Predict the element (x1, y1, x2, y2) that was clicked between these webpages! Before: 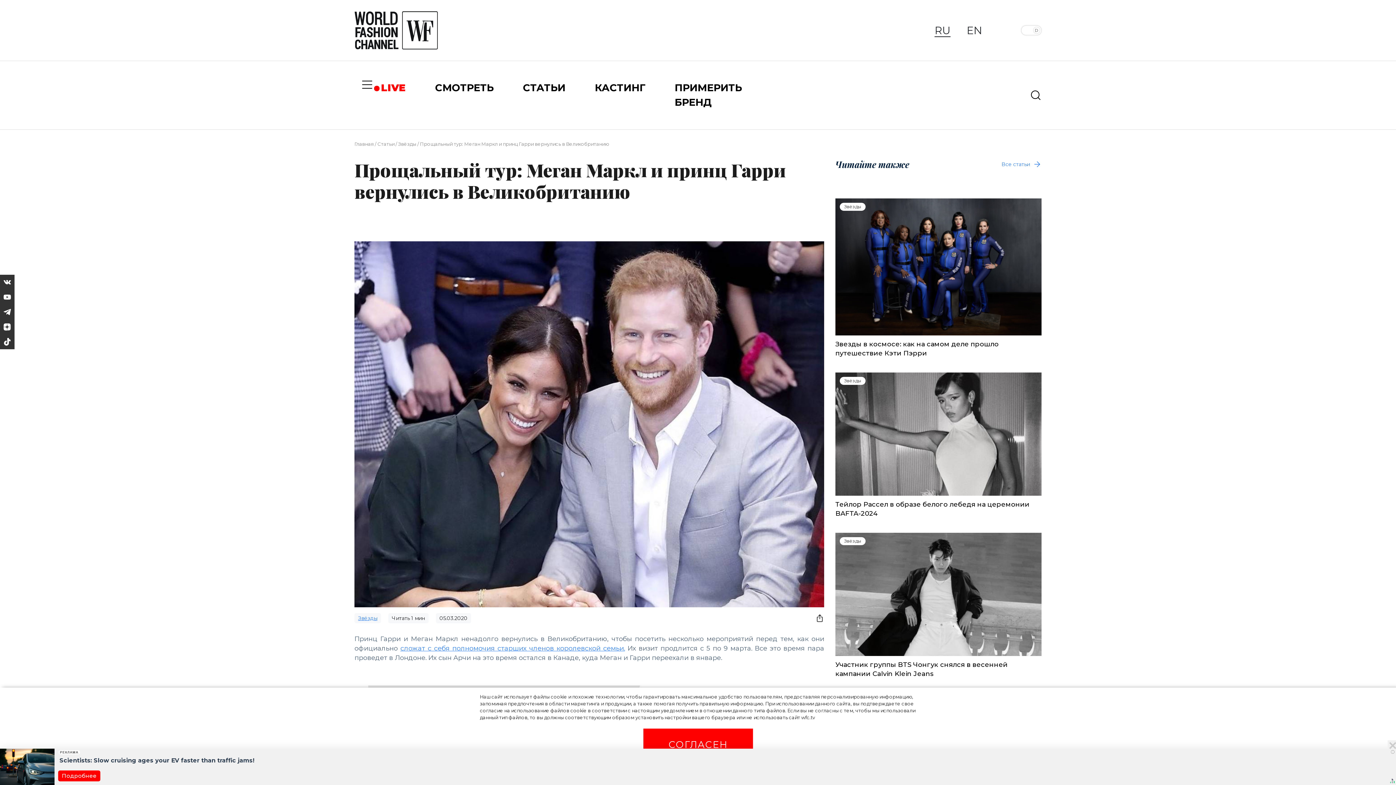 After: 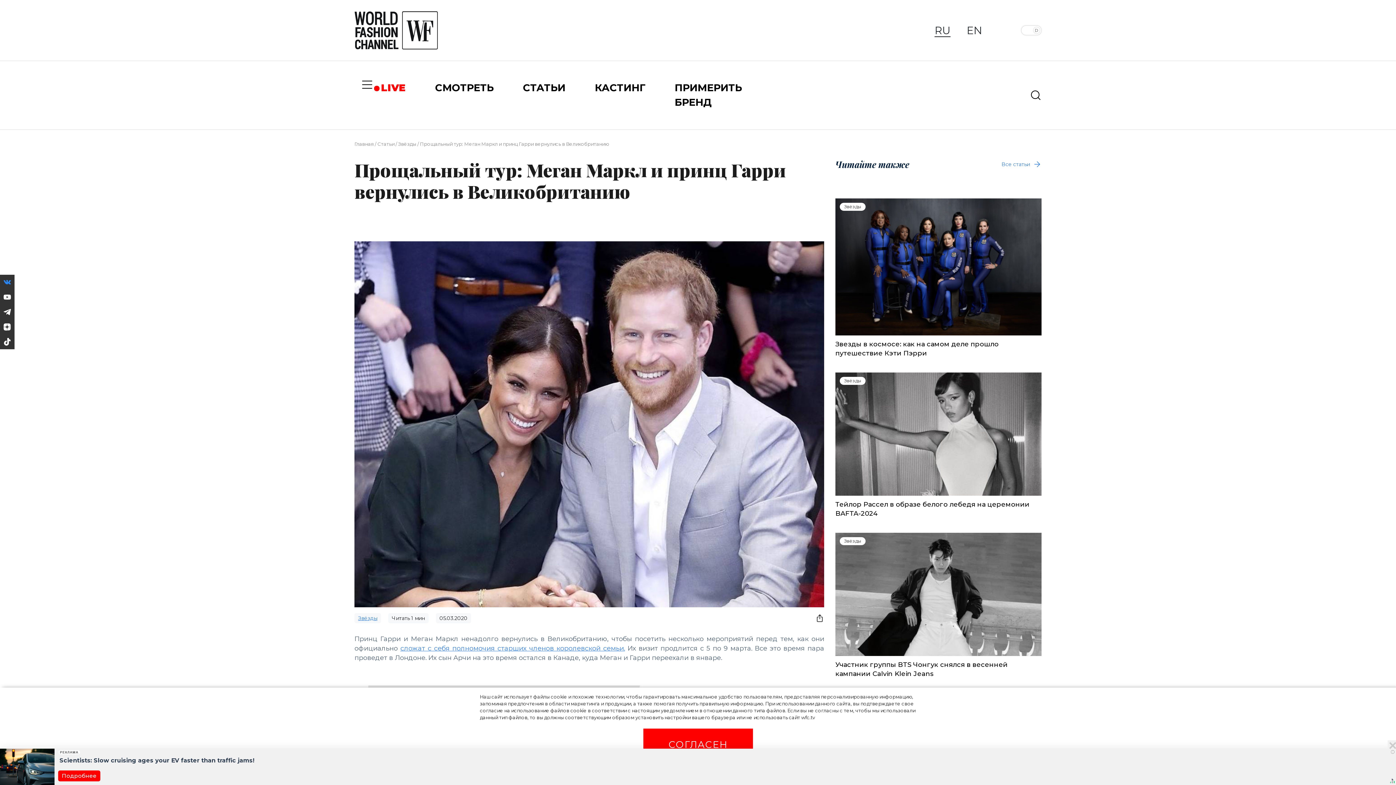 Action: bbox: (0, 274, 14, 289)